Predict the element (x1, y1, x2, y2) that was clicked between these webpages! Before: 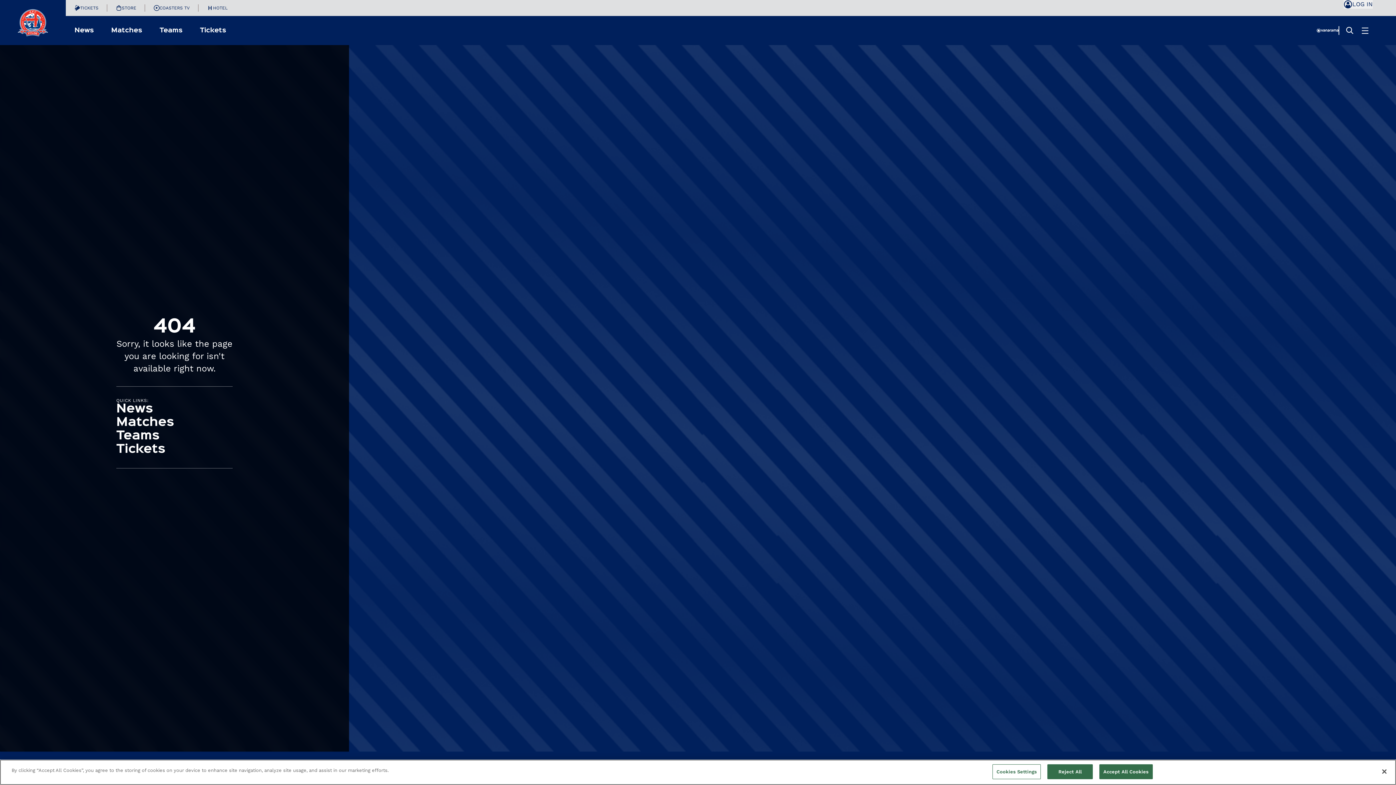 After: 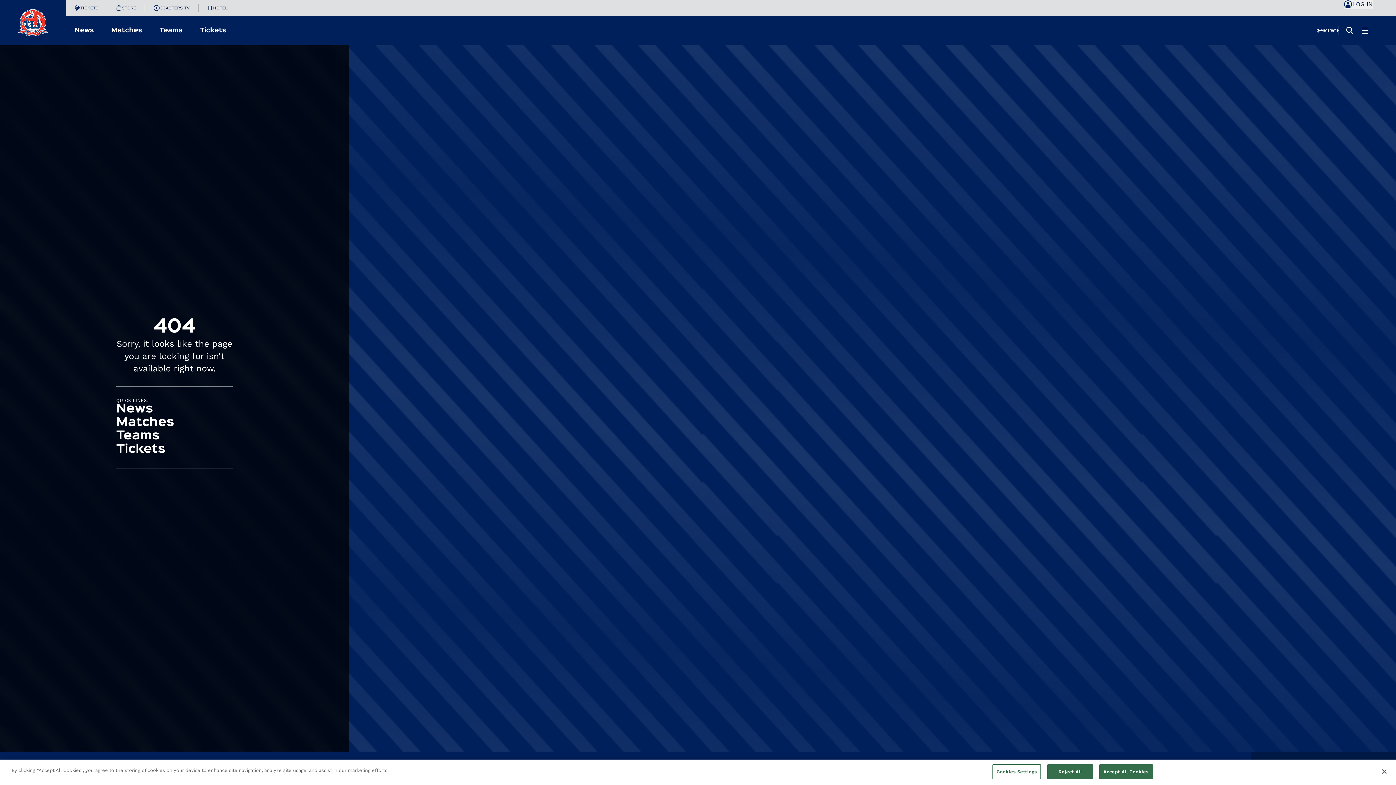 Action: bbox: (1344, 0, 1373, 8) label: Log In